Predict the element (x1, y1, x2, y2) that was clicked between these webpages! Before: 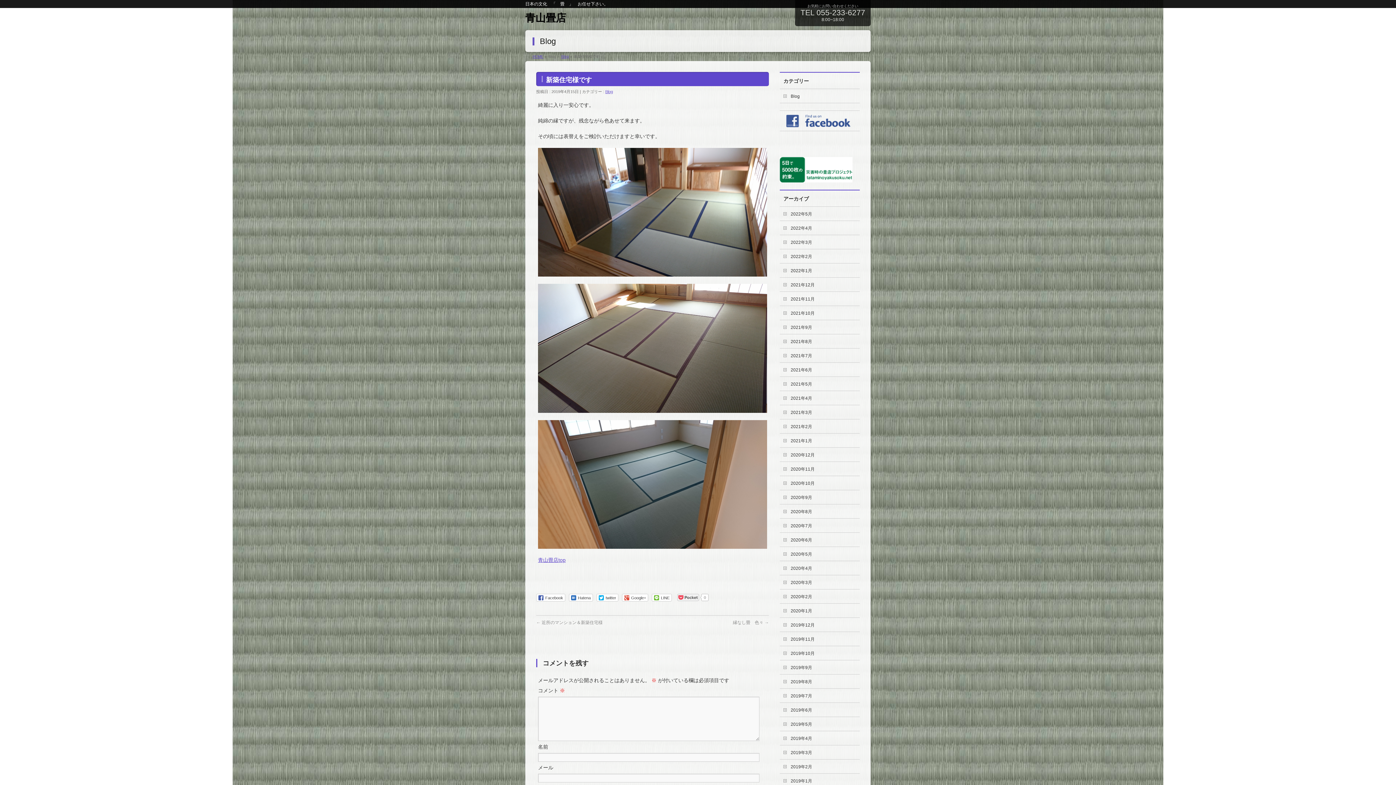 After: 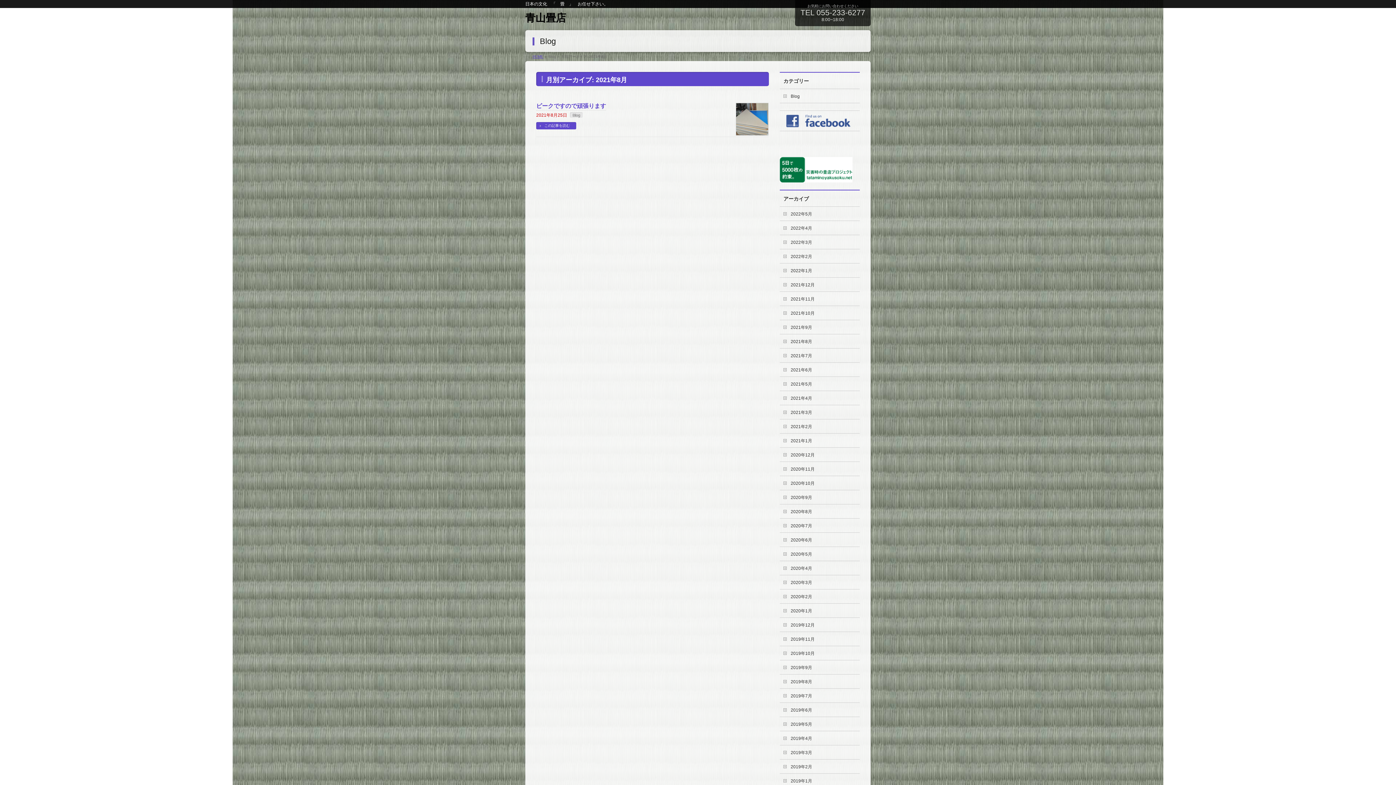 Action: label: 2021年8月 bbox: (780, 334, 860, 348)